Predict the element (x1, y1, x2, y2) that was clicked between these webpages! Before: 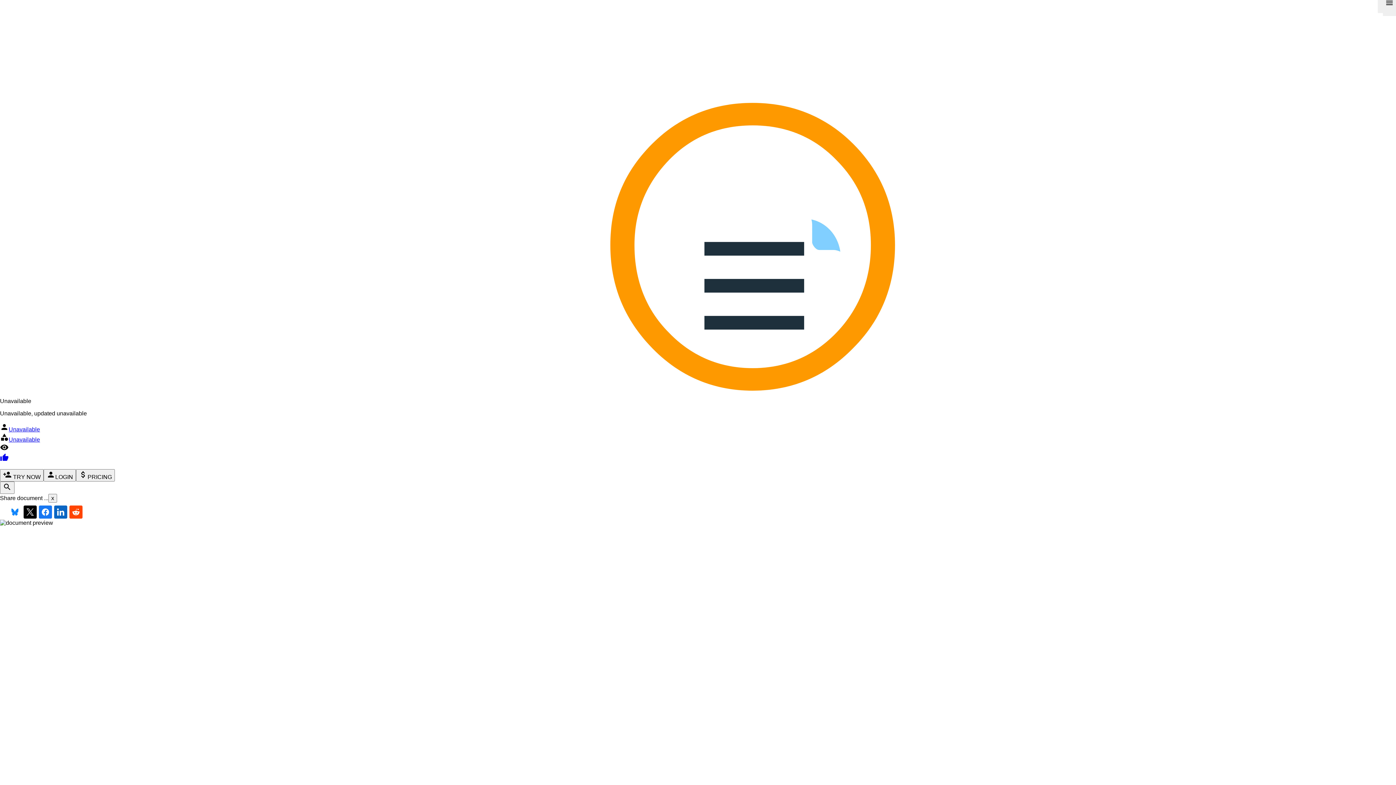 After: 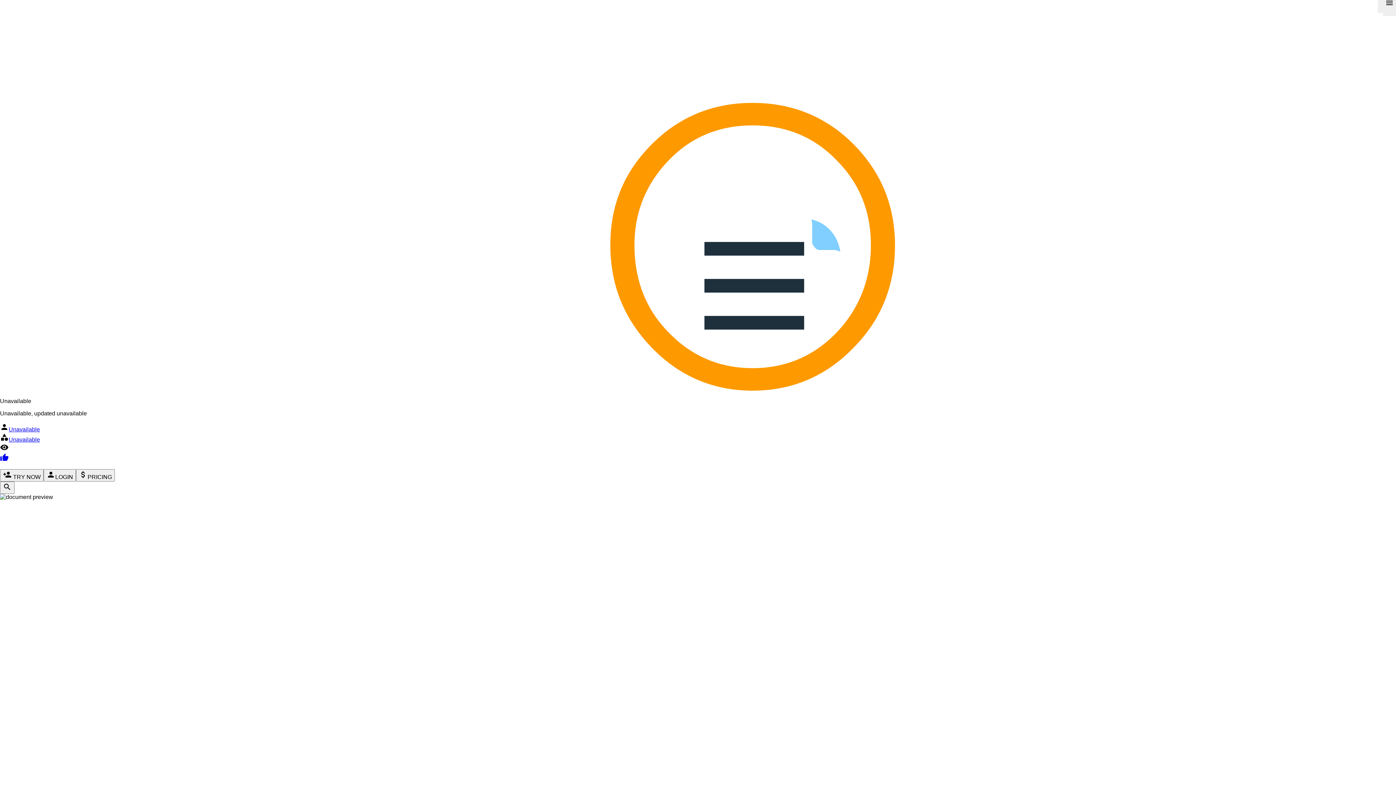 Action: bbox: (8, 505, 21, 518)